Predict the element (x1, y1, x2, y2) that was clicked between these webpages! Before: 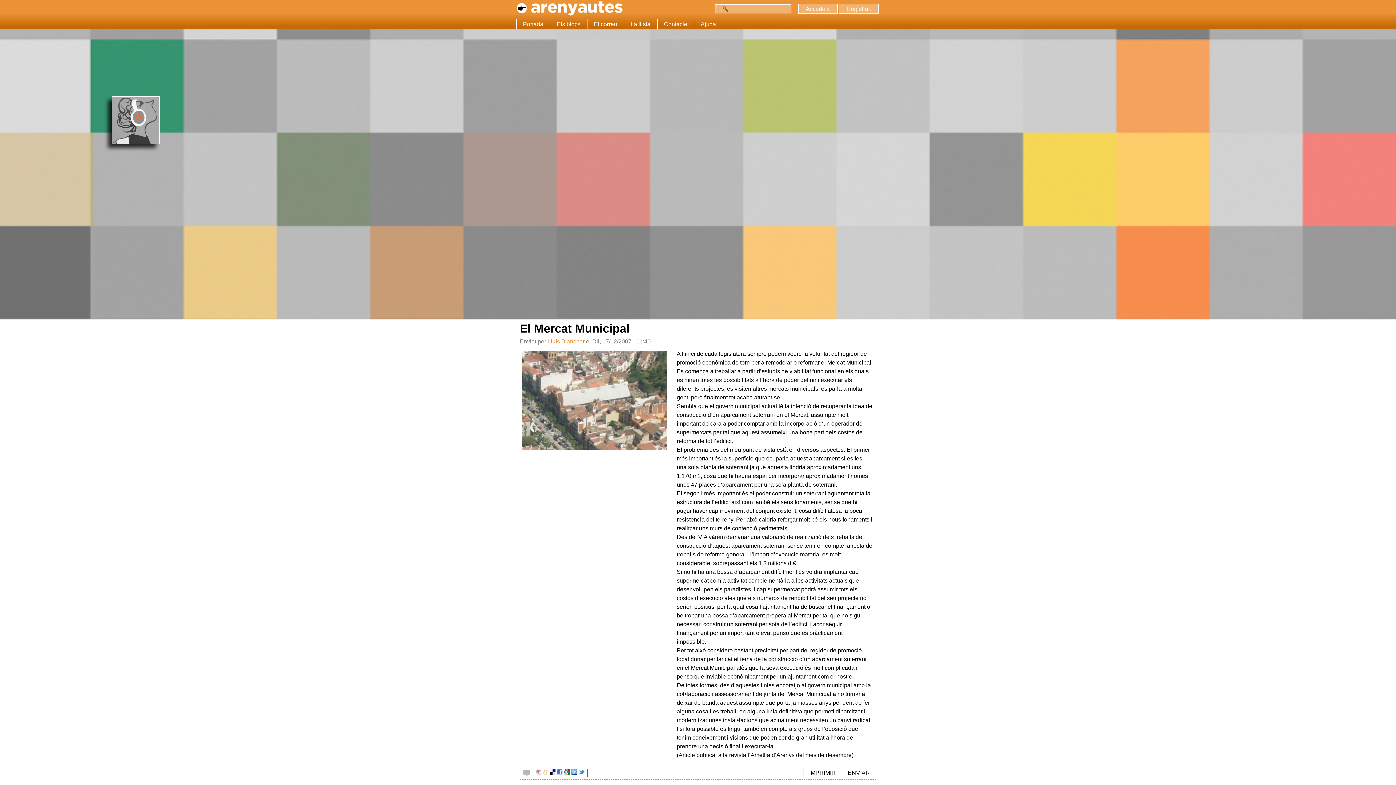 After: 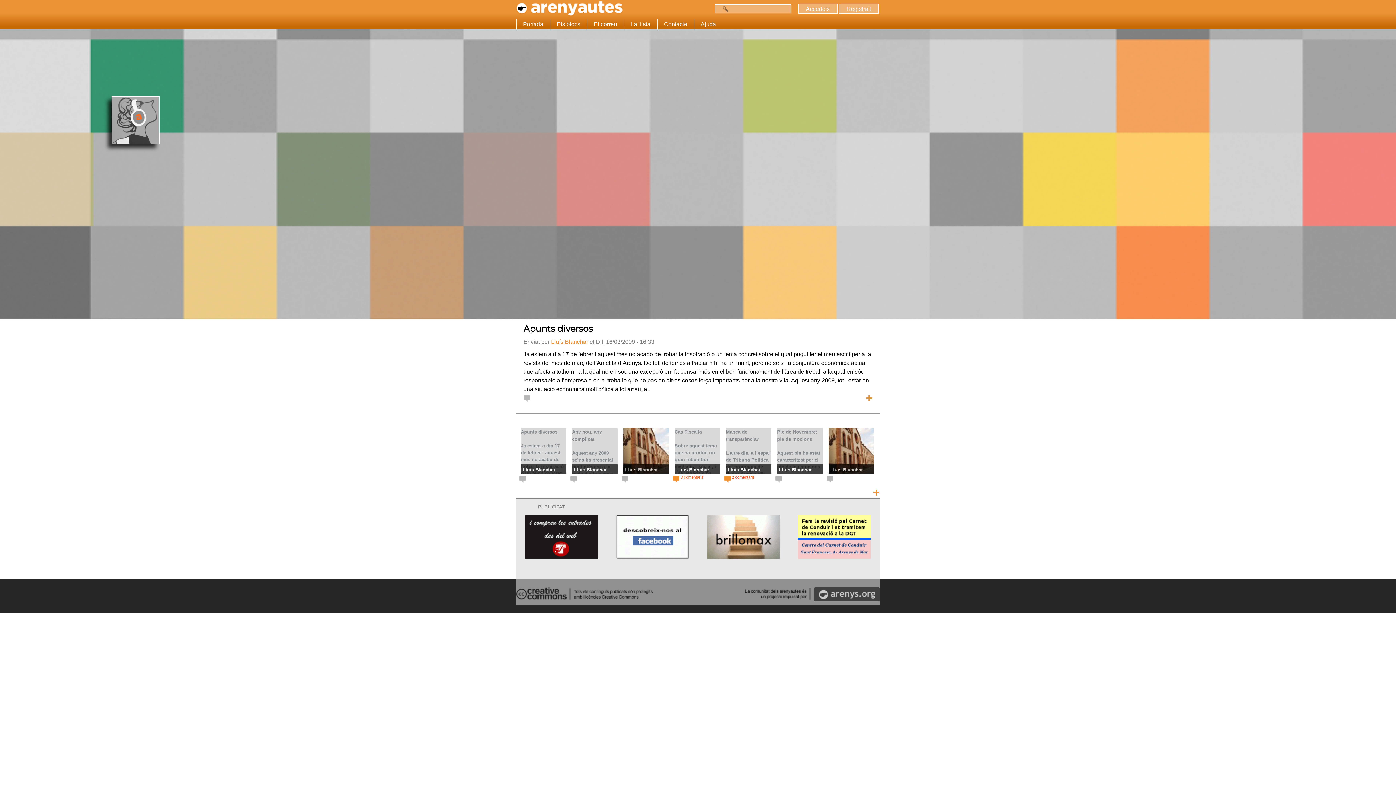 Action: label: Lluís Blanchar bbox: (547, 338, 584, 344)